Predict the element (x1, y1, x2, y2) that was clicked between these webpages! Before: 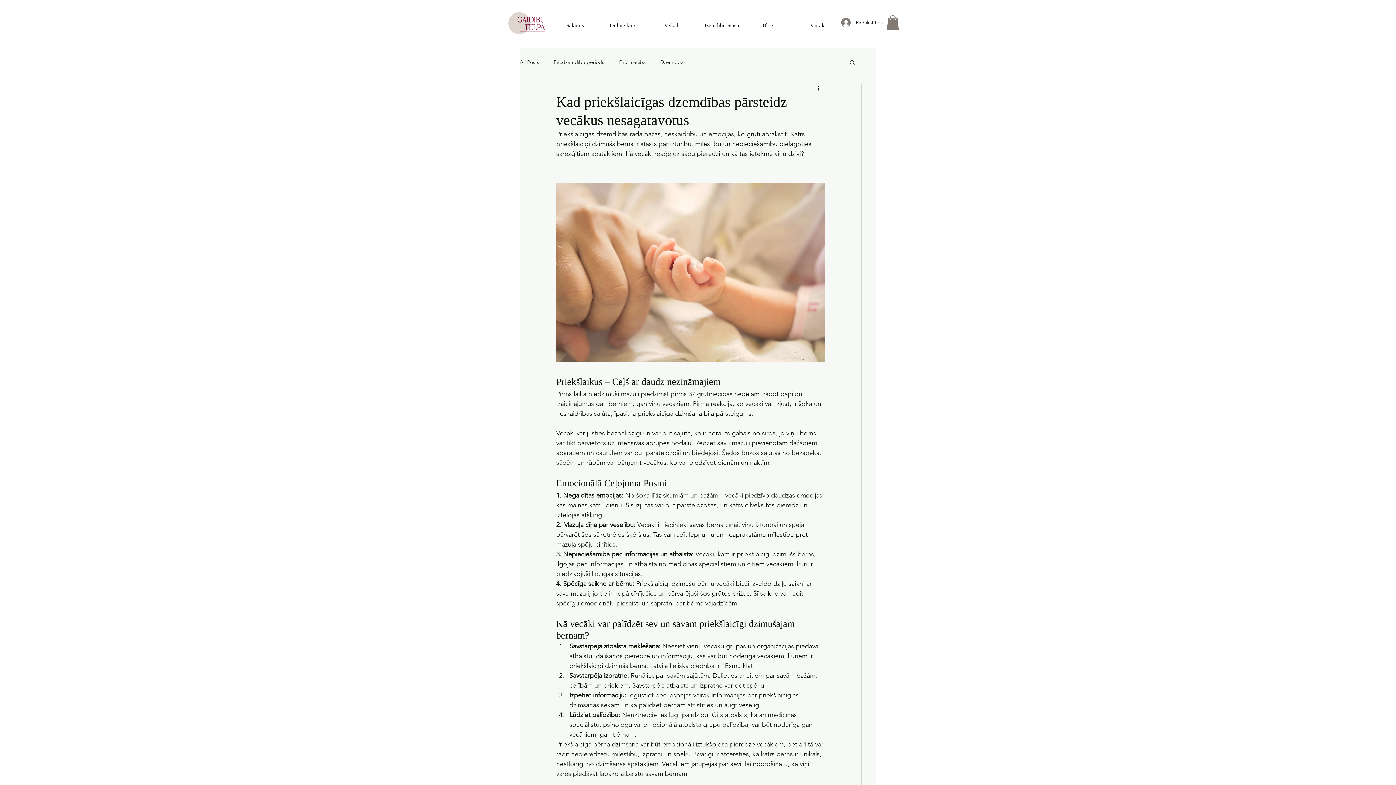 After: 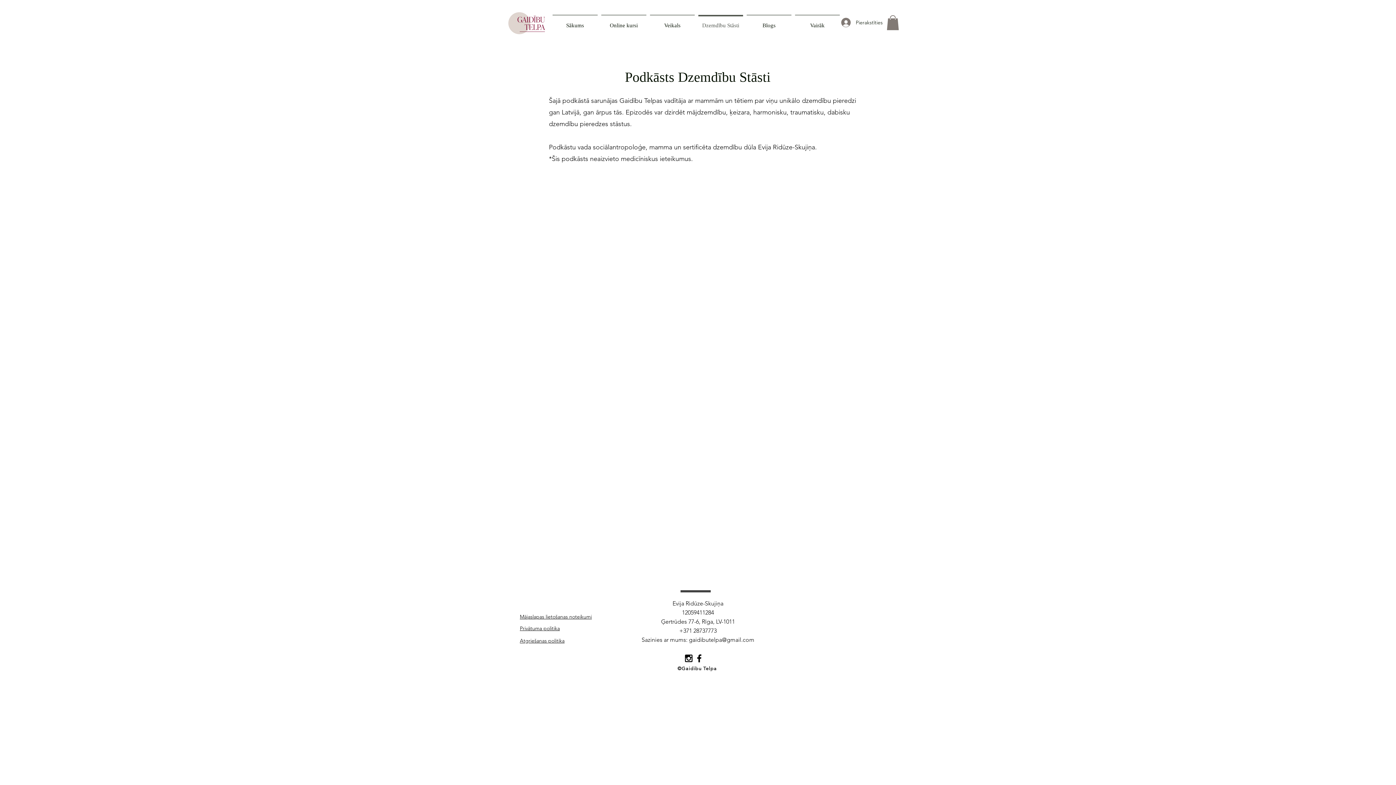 Action: label: Dzemdību Stāsti bbox: (696, 14, 745, 29)